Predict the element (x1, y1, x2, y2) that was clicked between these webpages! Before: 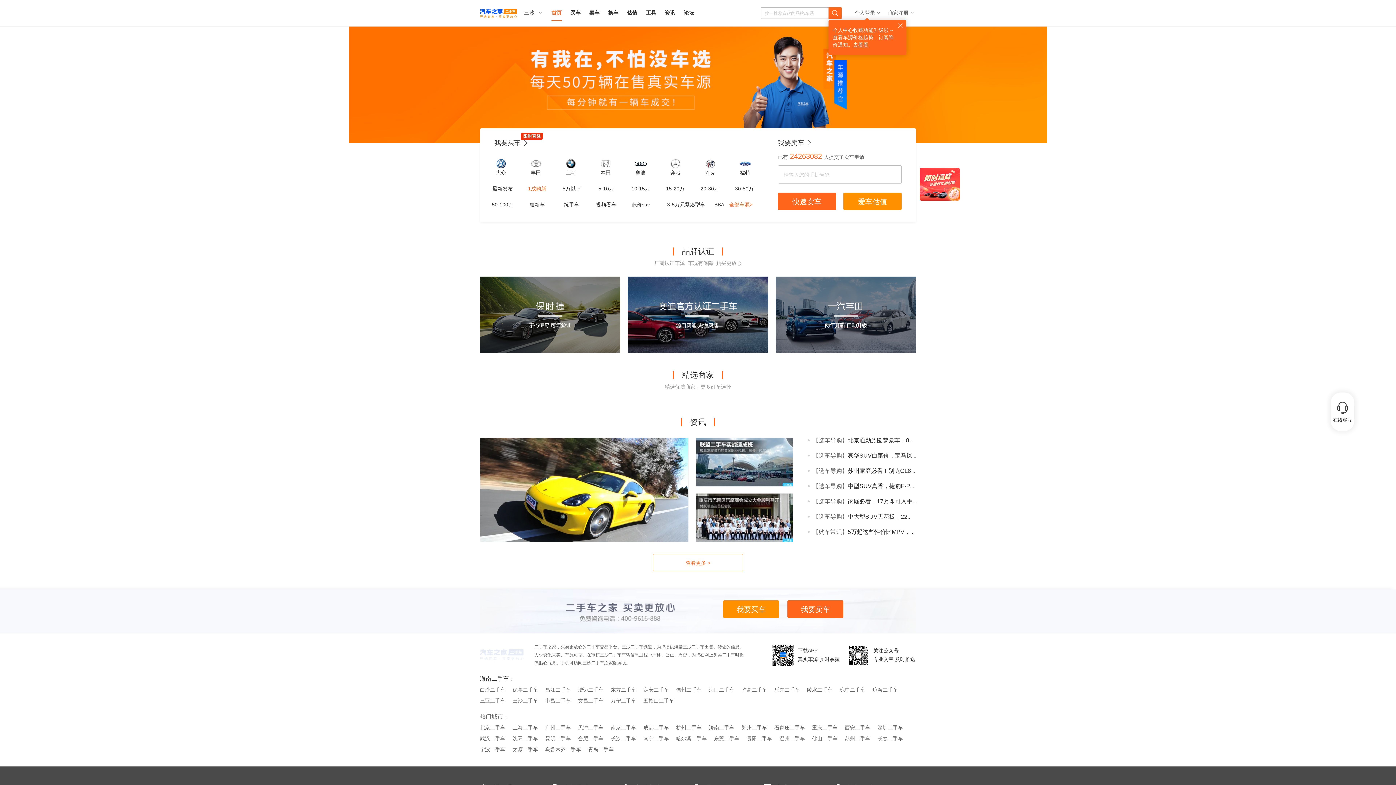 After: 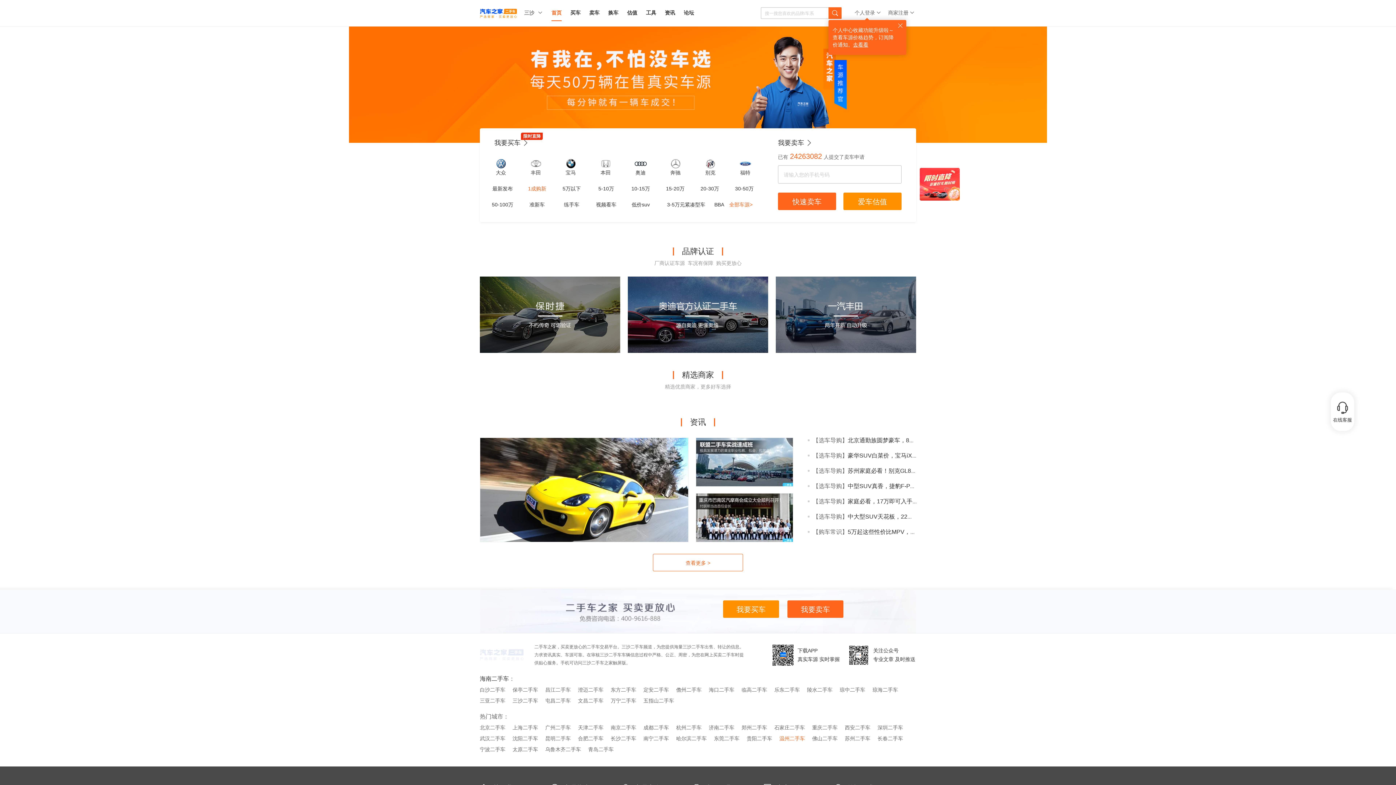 Action: bbox: (779, 733, 805, 744) label: 温州二手车